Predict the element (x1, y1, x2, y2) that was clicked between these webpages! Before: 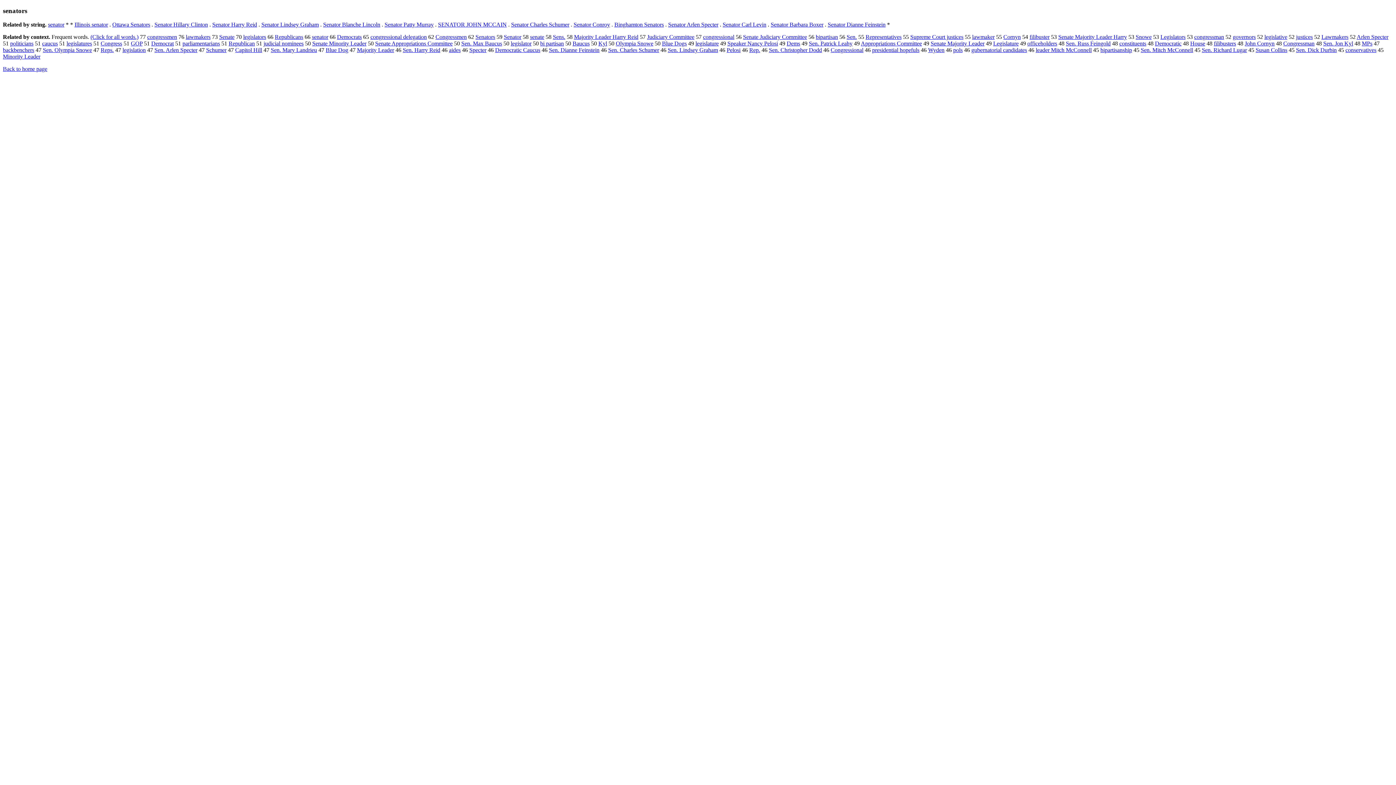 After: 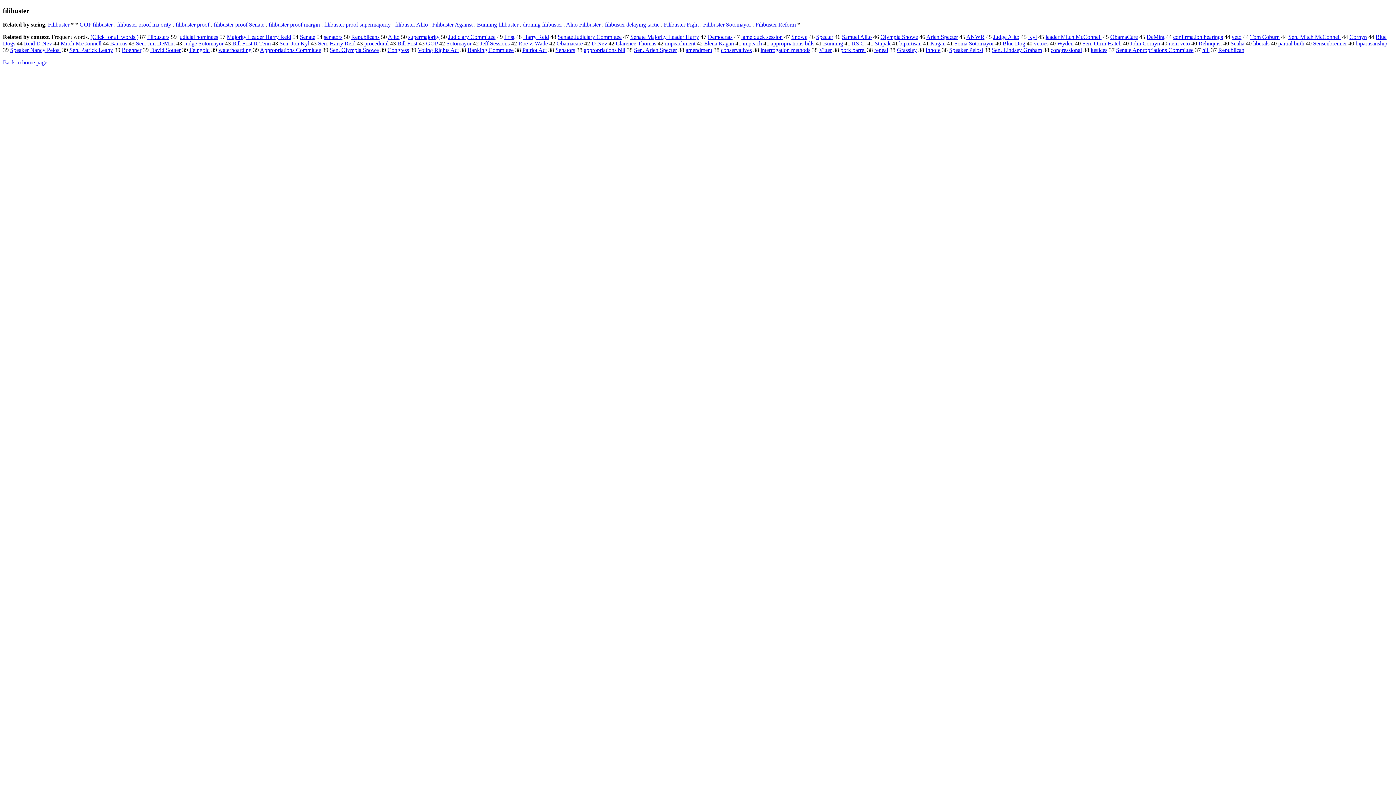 Action: label: filibuster bbox: (1029, 33, 1049, 40)